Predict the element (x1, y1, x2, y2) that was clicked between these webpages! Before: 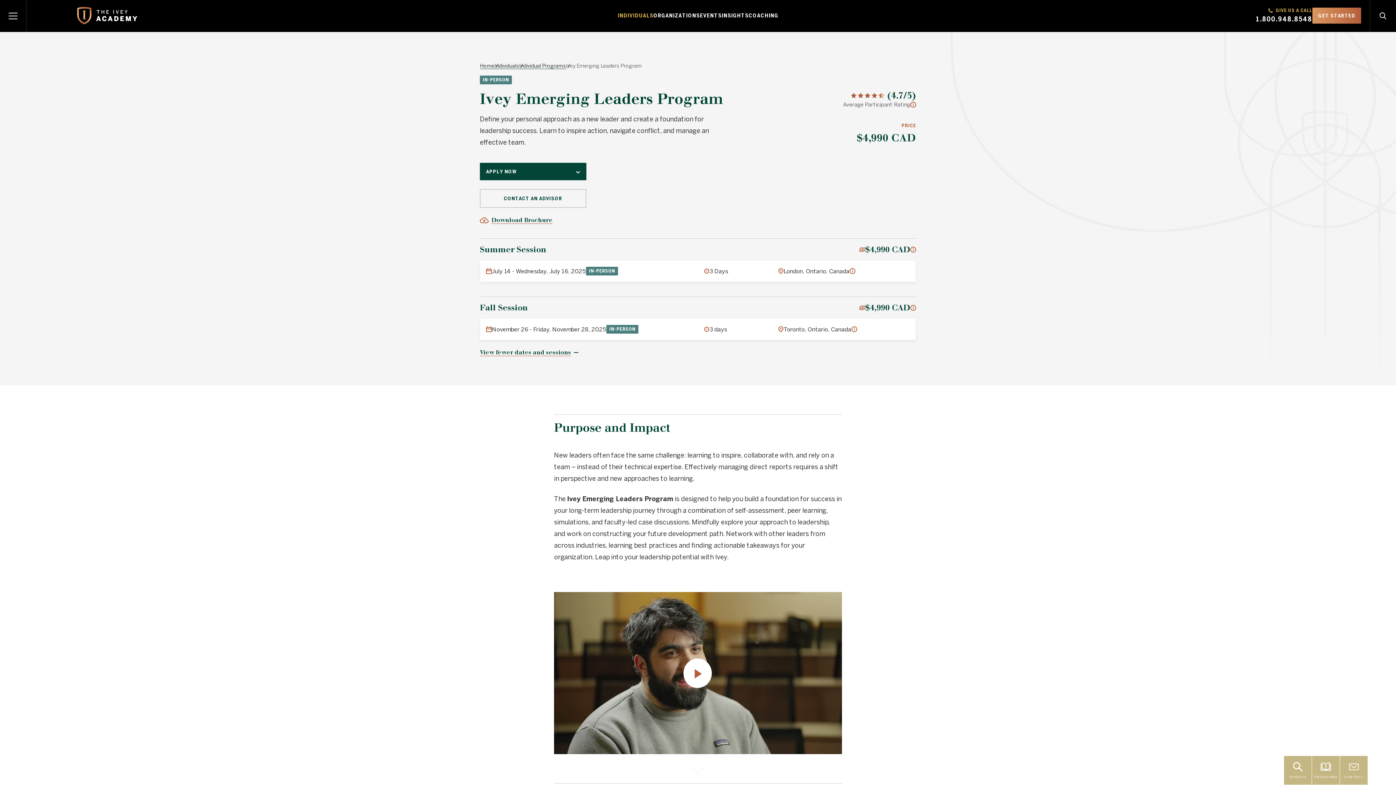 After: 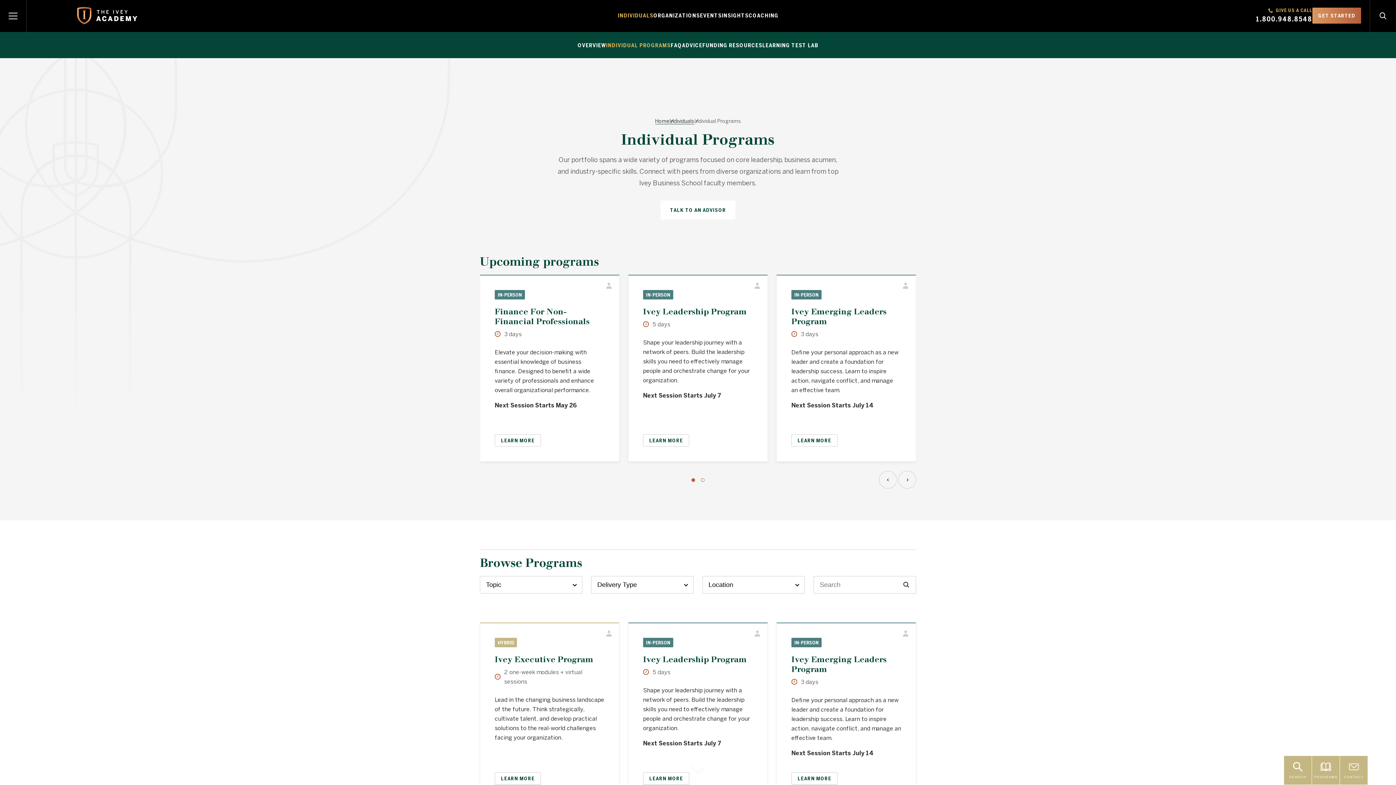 Action: label: PROGRAMS bbox: (1312, 756, 1340, 785)